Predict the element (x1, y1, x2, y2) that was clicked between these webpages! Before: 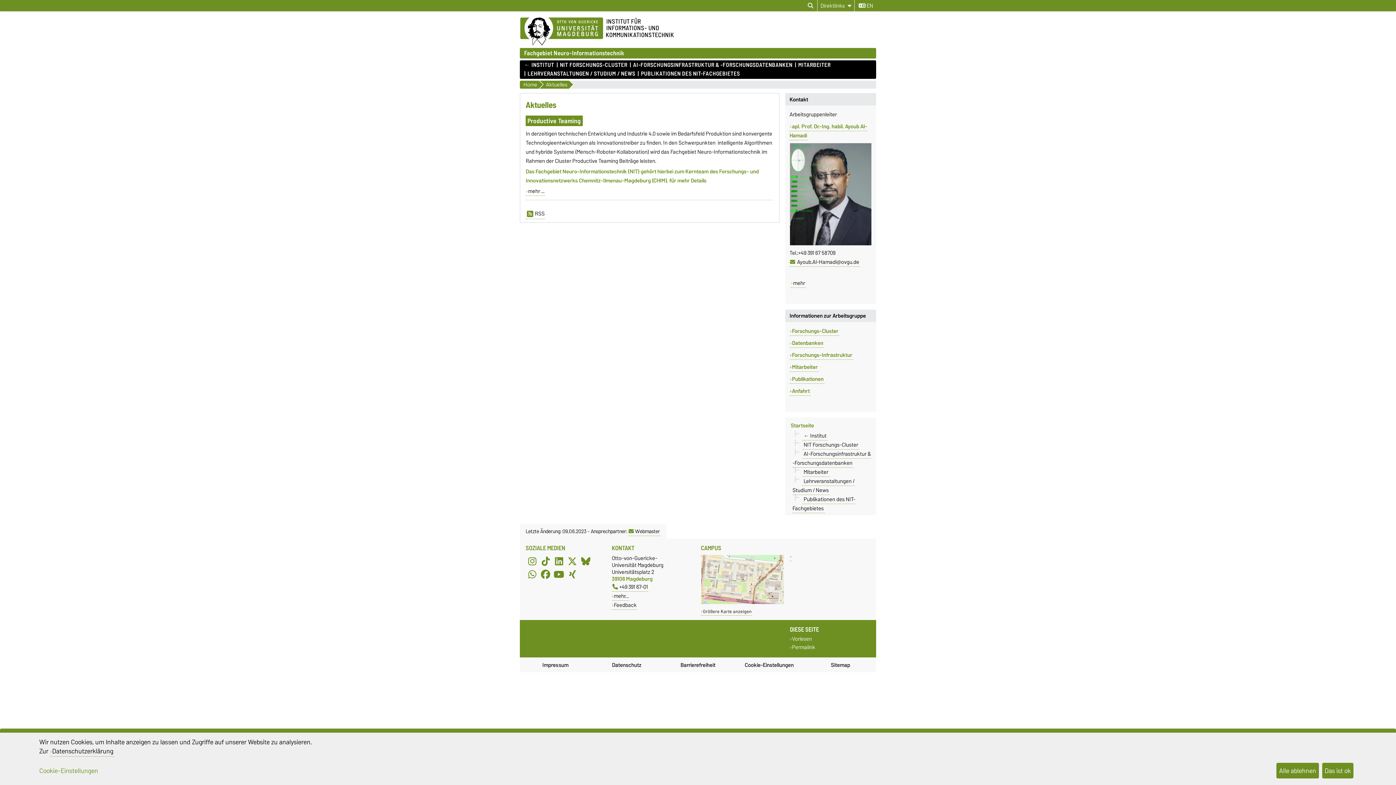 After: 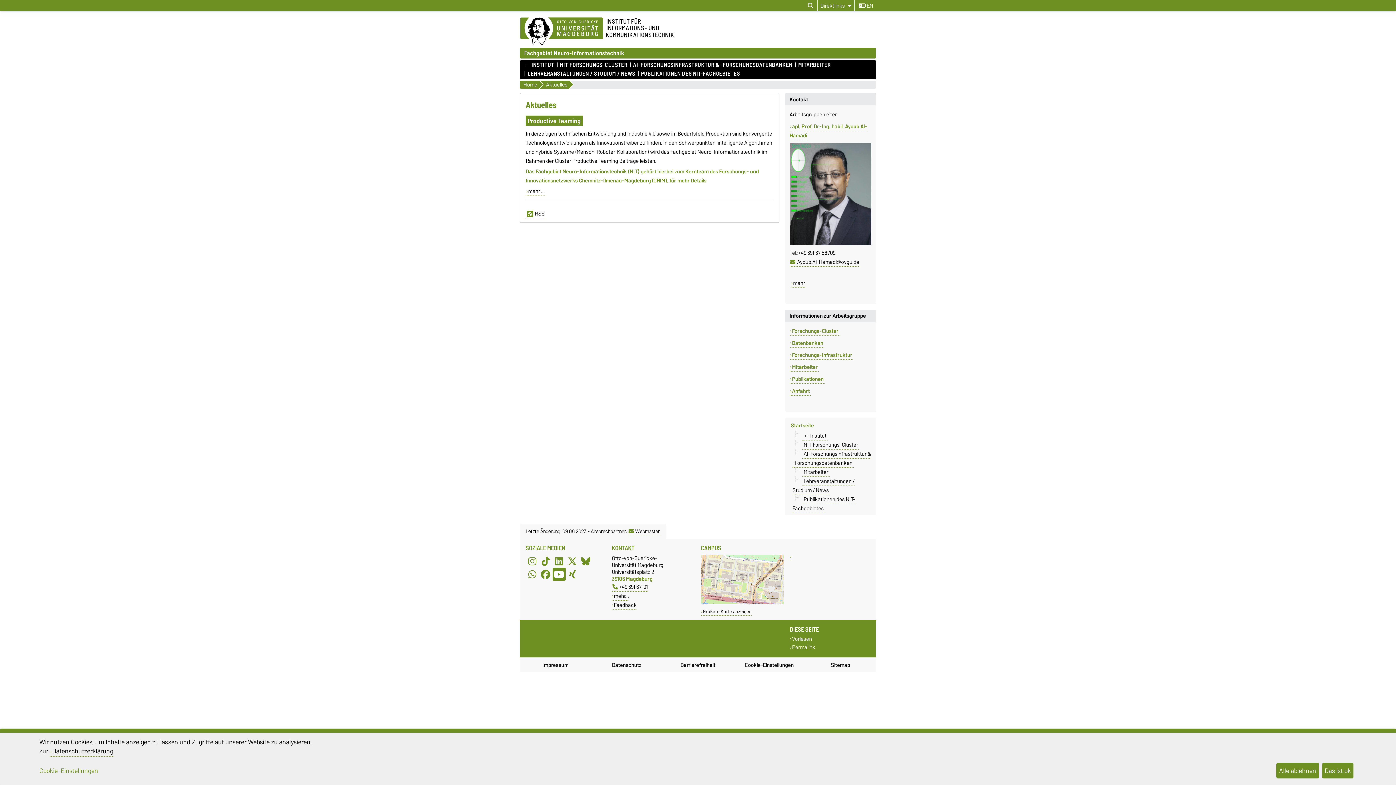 Action: label: YouTube bbox: (552, 568, 565, 581)